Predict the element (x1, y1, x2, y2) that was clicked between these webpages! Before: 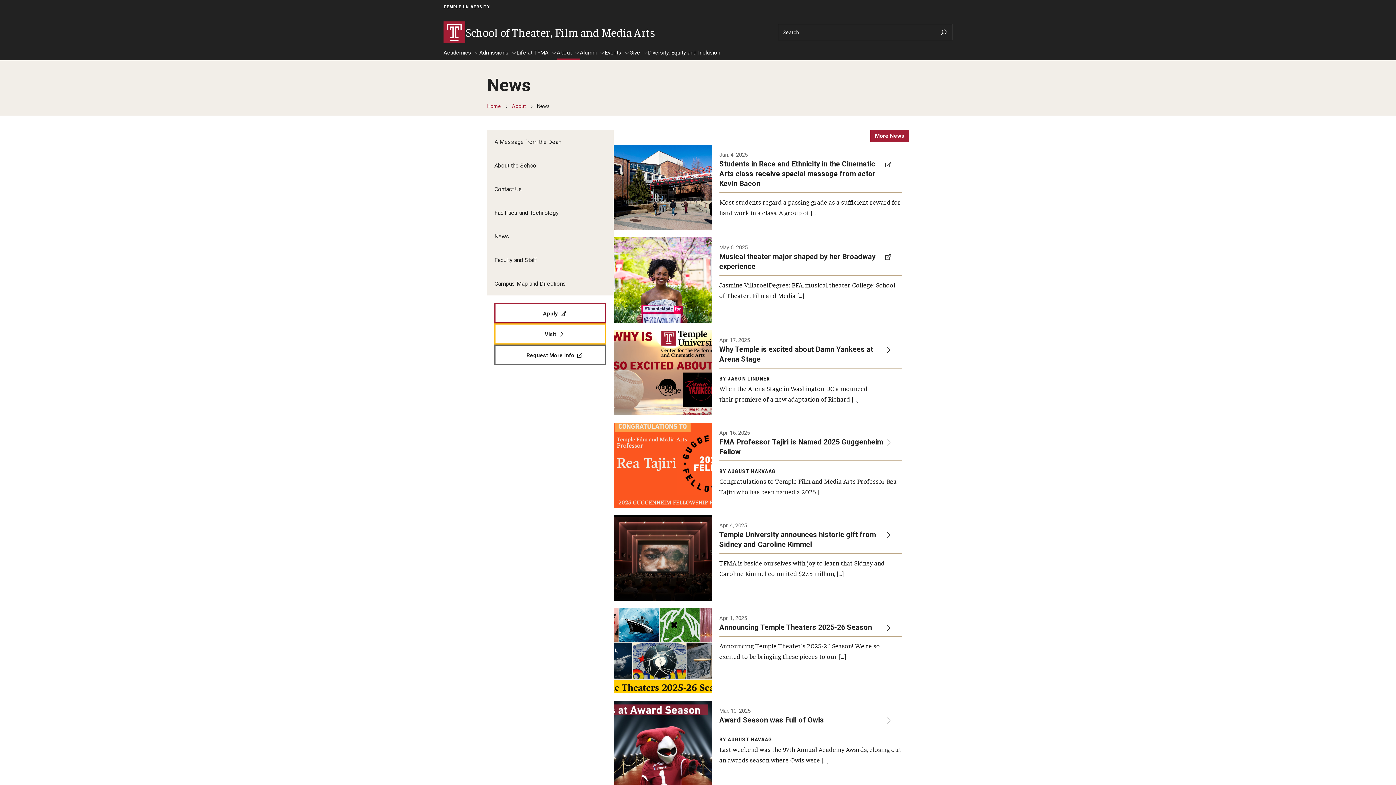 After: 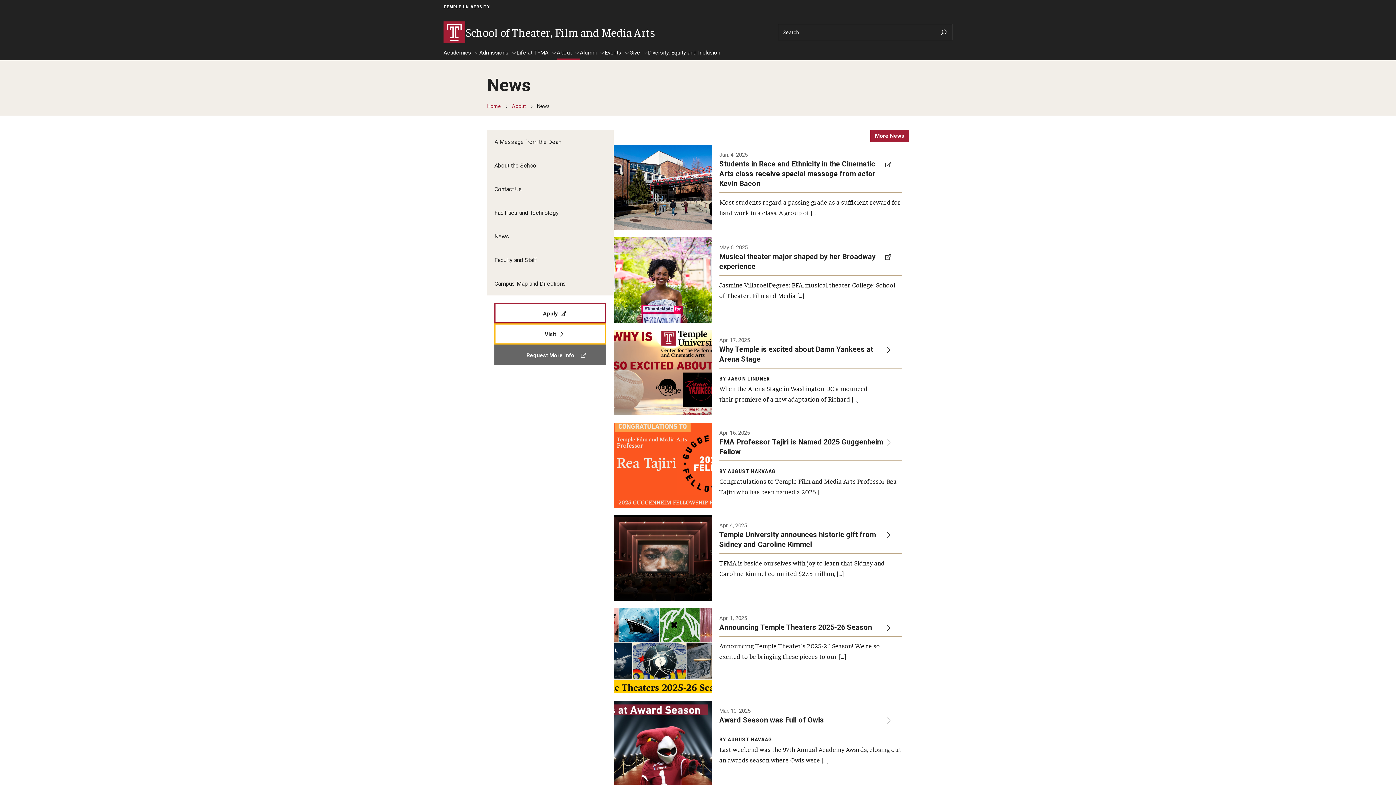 Action: label: Request More Info bbox: (494, 344, 606, 365)